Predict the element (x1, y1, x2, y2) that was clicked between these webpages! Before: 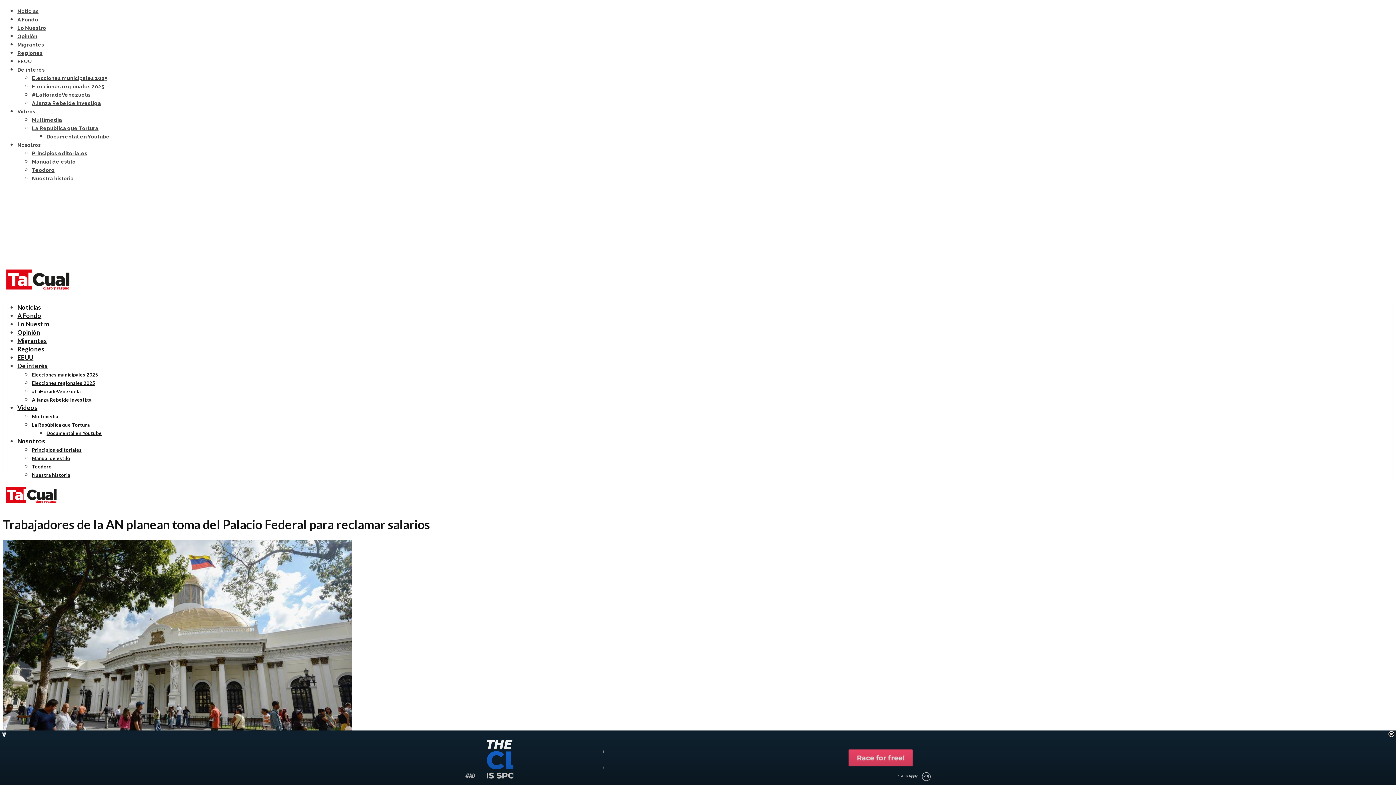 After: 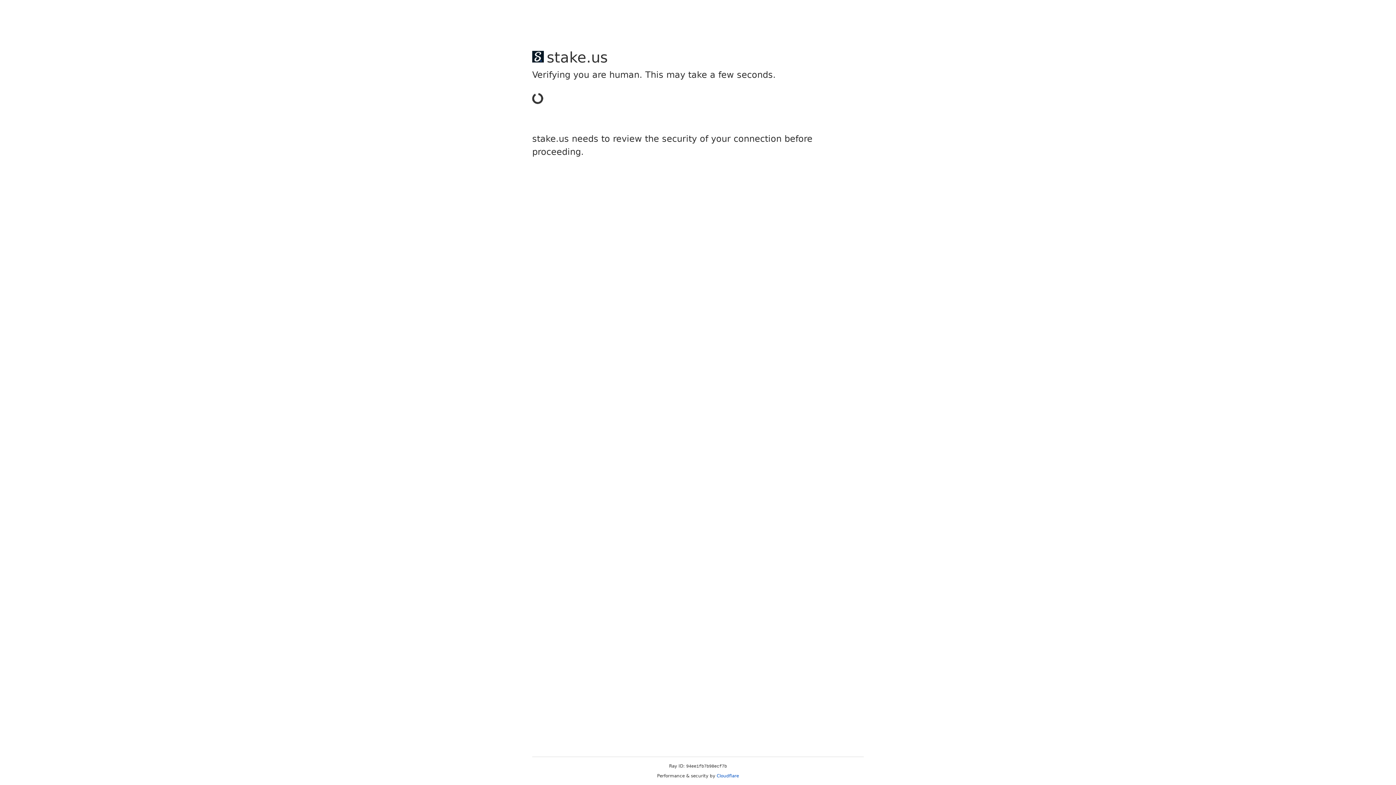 Action: bbox: (32, 150, 87, 156) label: Principios editoriales